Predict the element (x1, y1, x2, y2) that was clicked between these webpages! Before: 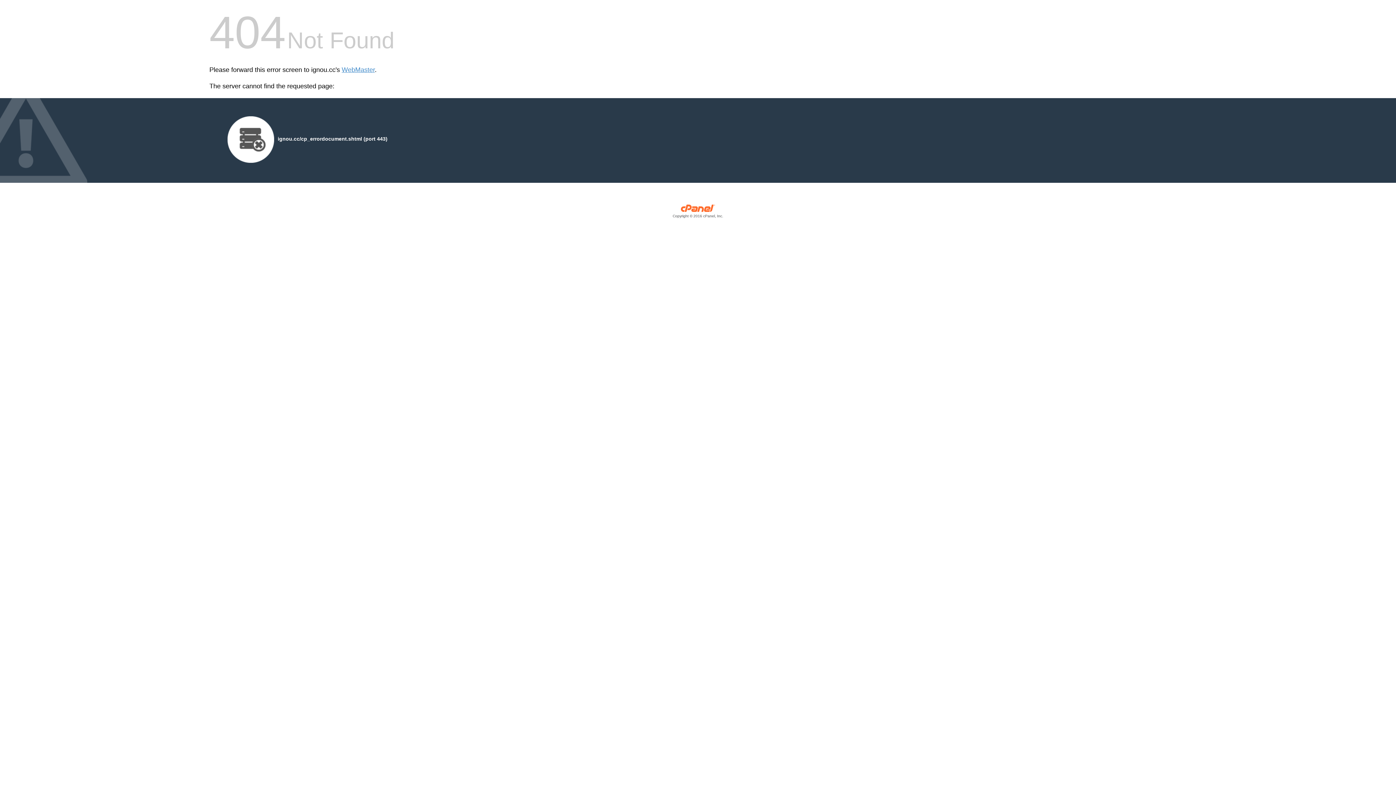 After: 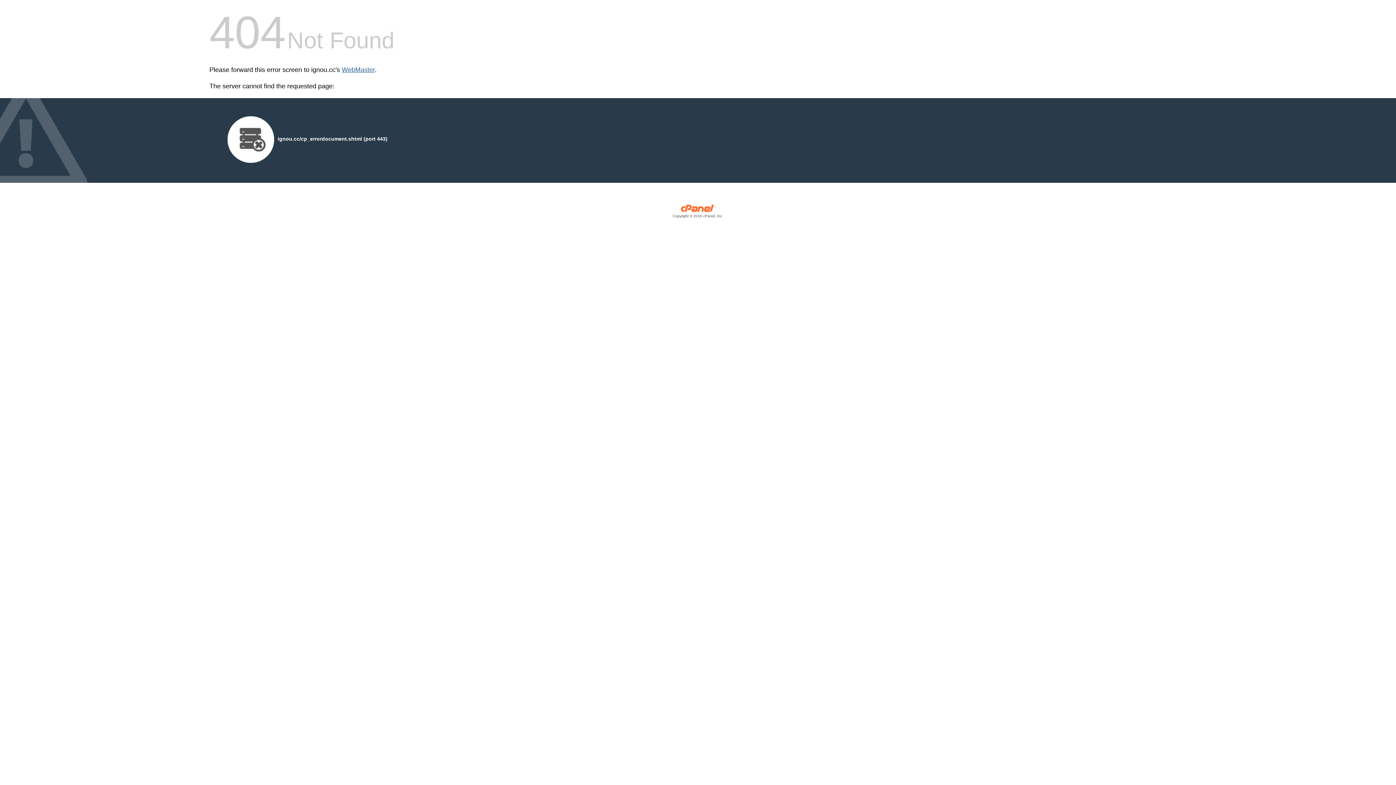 Action: label: WebMaster bbox: (341, 66, 374, 73)